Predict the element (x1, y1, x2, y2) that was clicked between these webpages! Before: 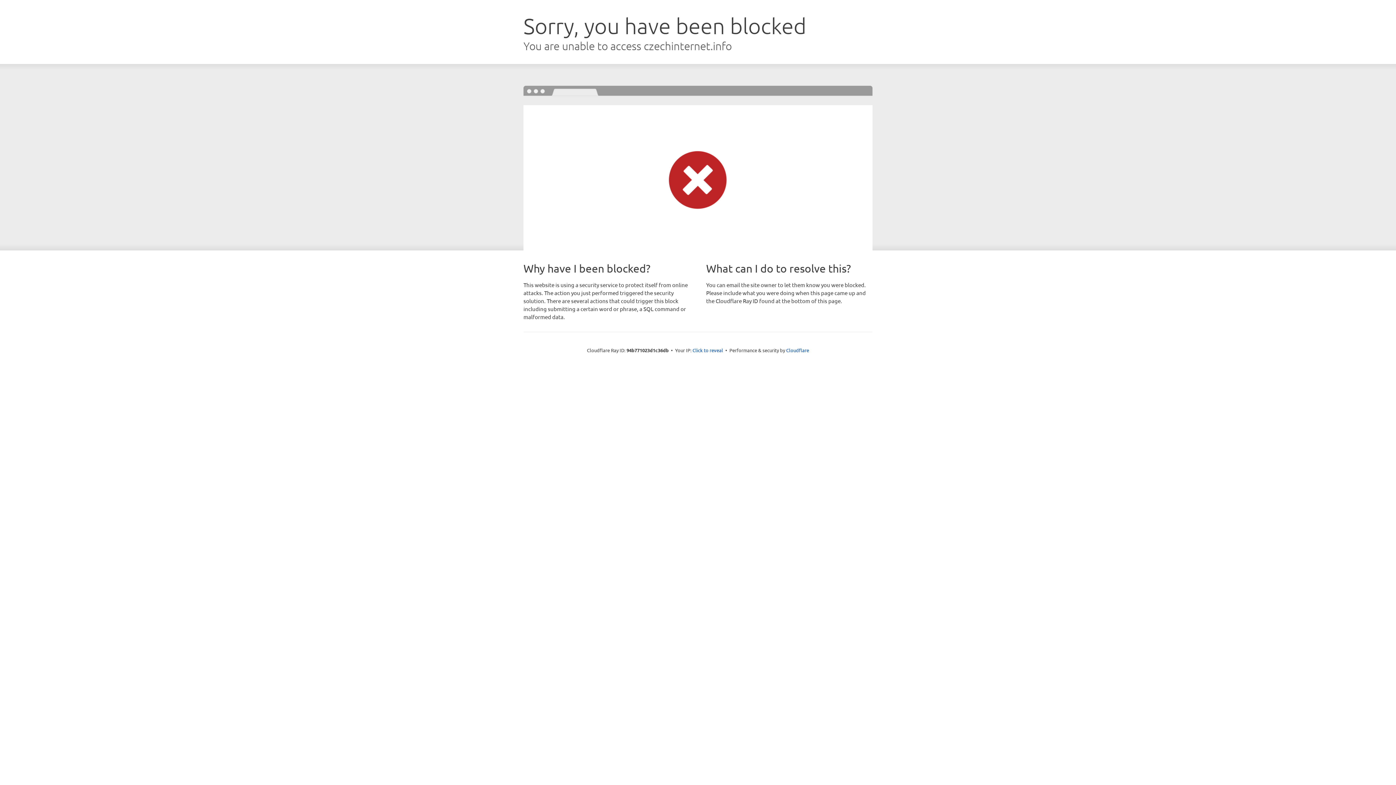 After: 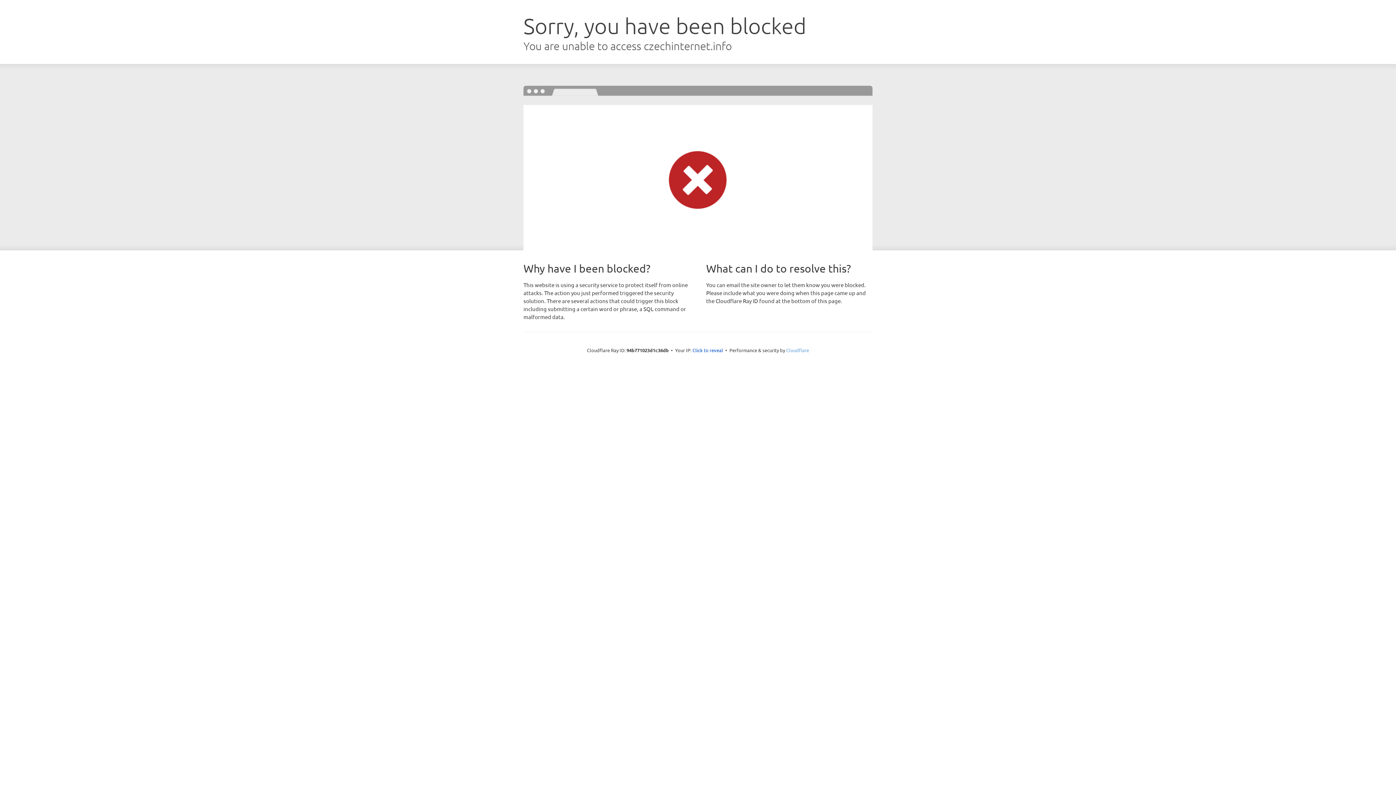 Action: bbox: (786, 347, 809, 353) label: Cloudflare